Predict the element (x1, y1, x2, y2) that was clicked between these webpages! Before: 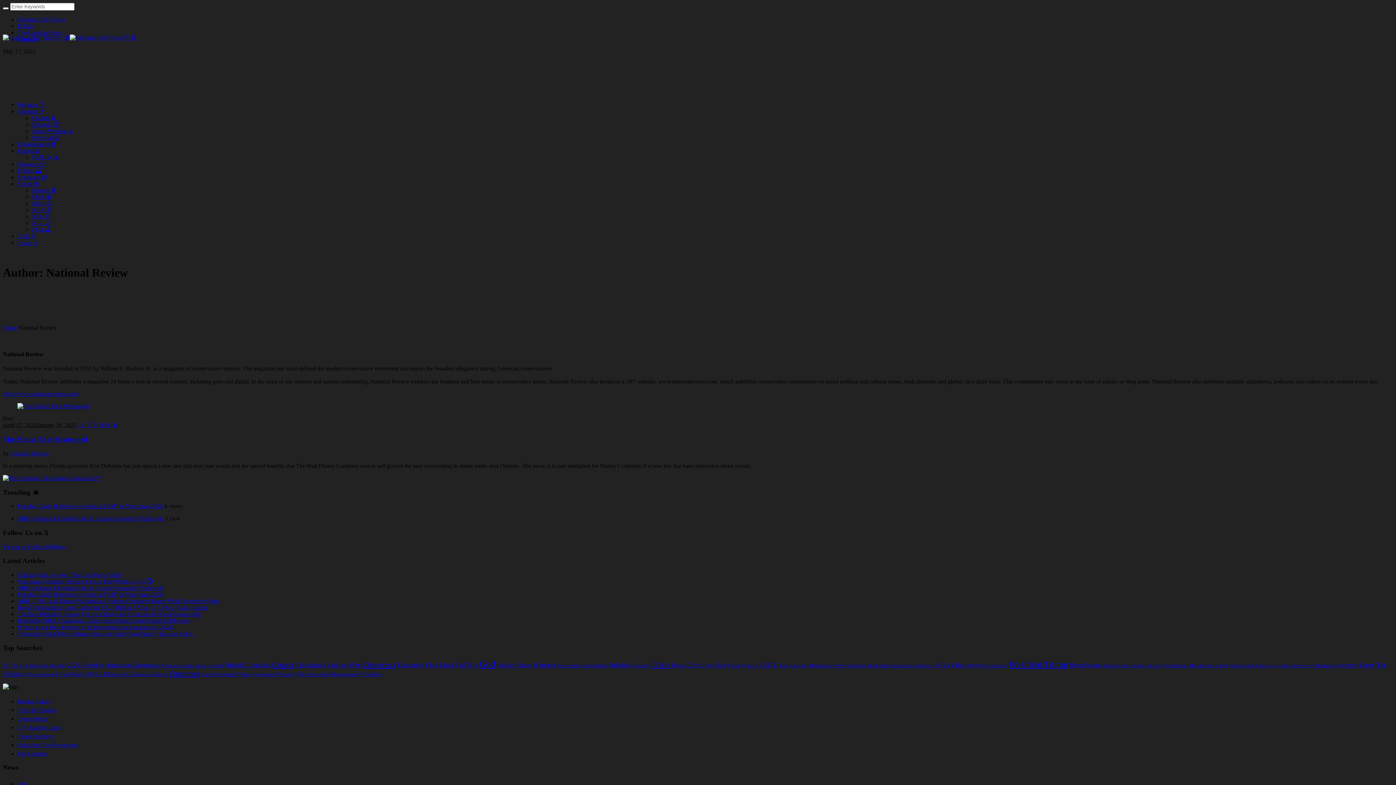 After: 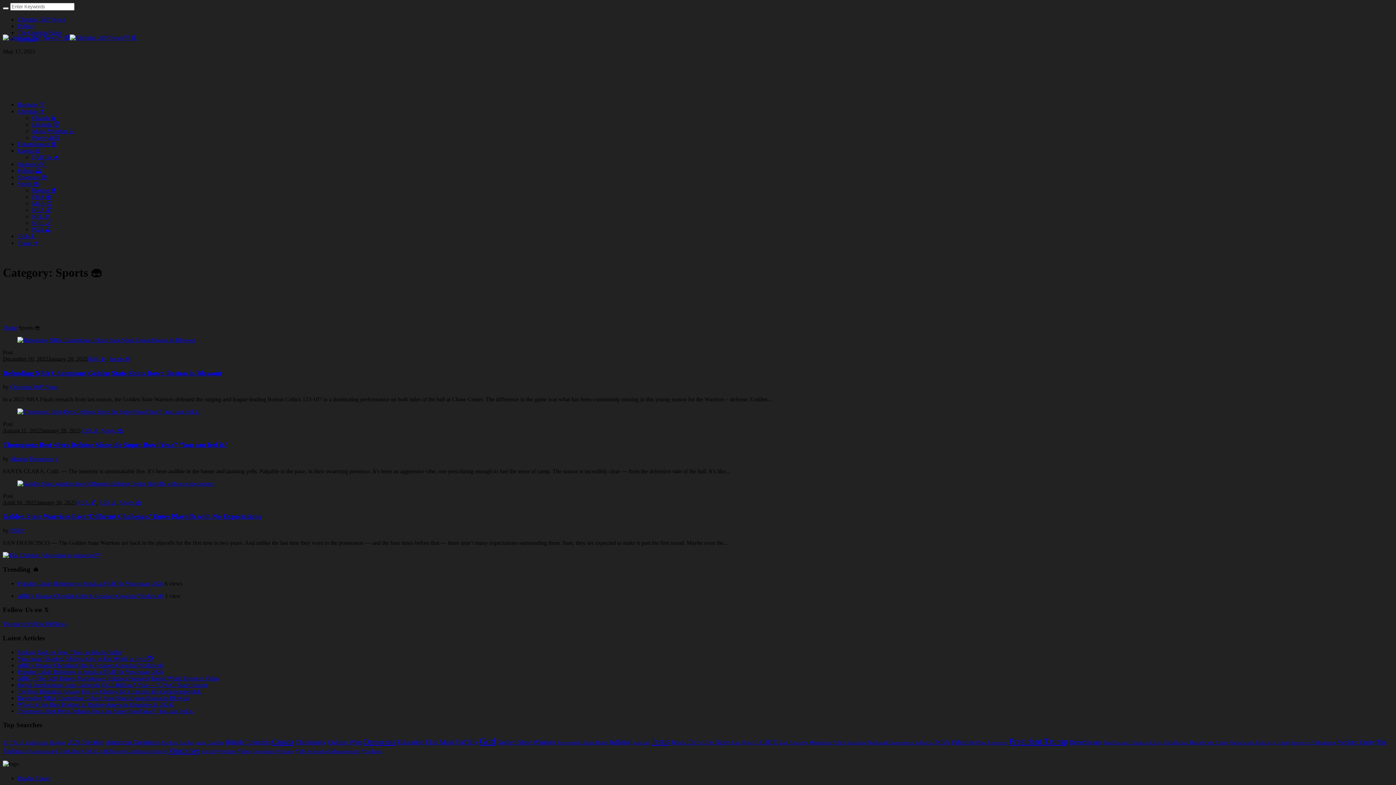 Action: label: Sports 🏟 bbox: (17, 180, 39, 186)